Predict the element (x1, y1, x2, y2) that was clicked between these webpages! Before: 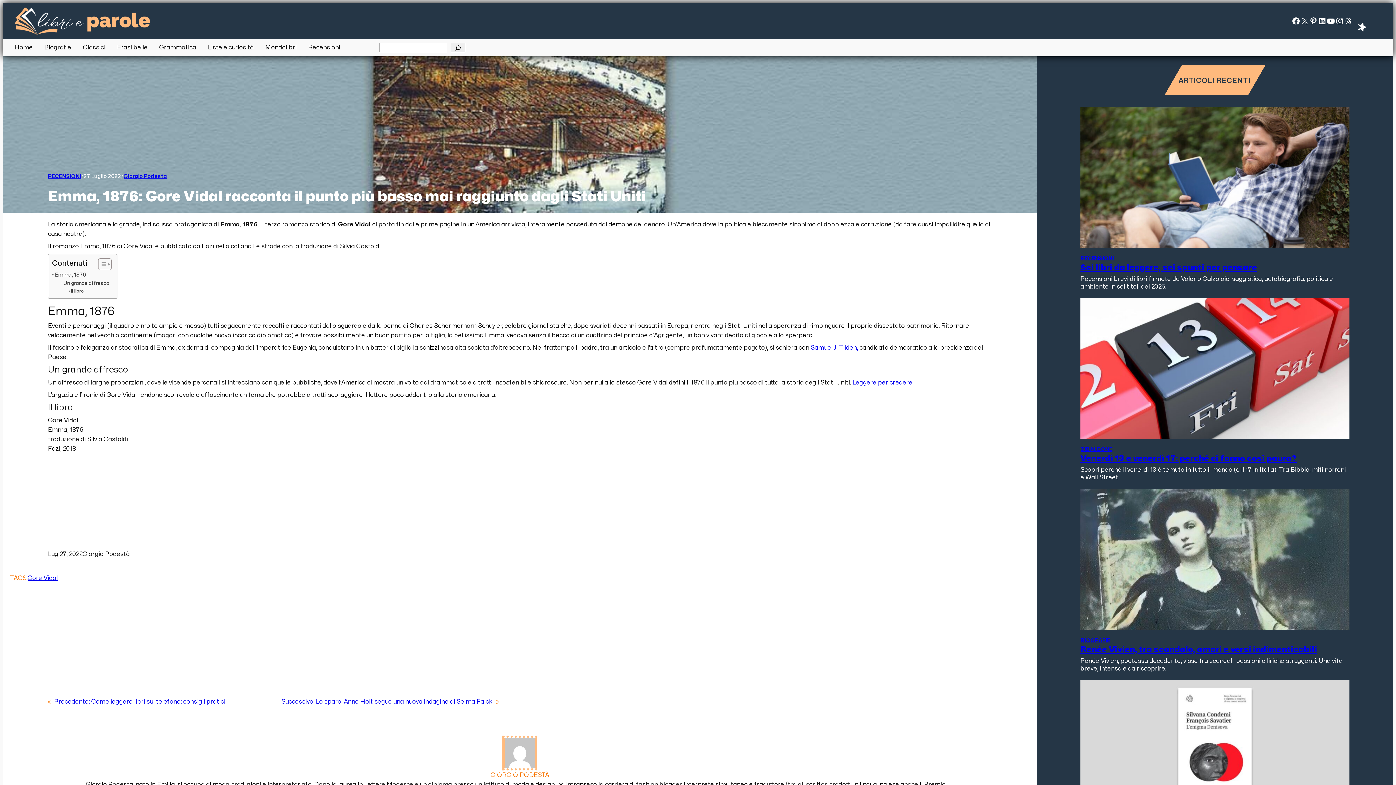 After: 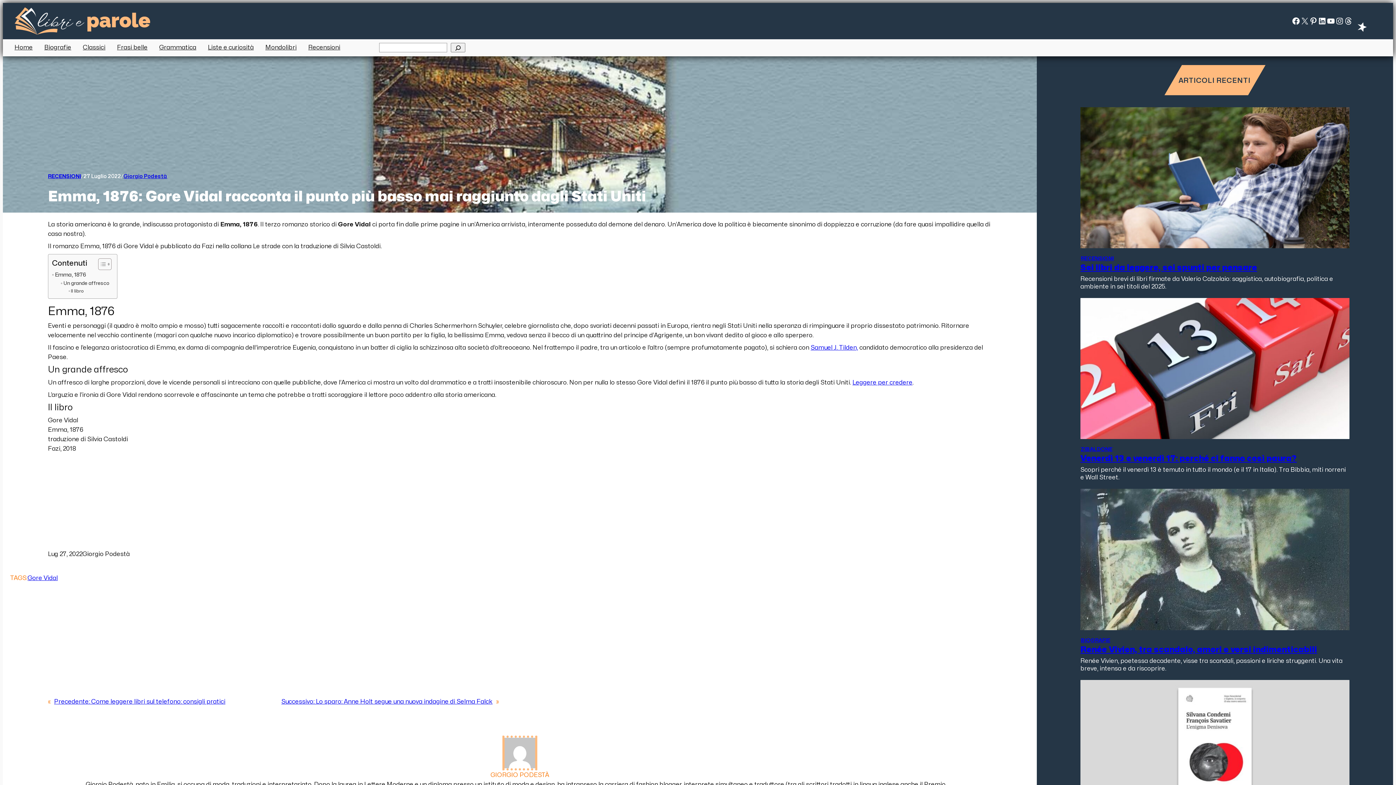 Action: bbox: (1344, 16, 1352, 25) label: Threads